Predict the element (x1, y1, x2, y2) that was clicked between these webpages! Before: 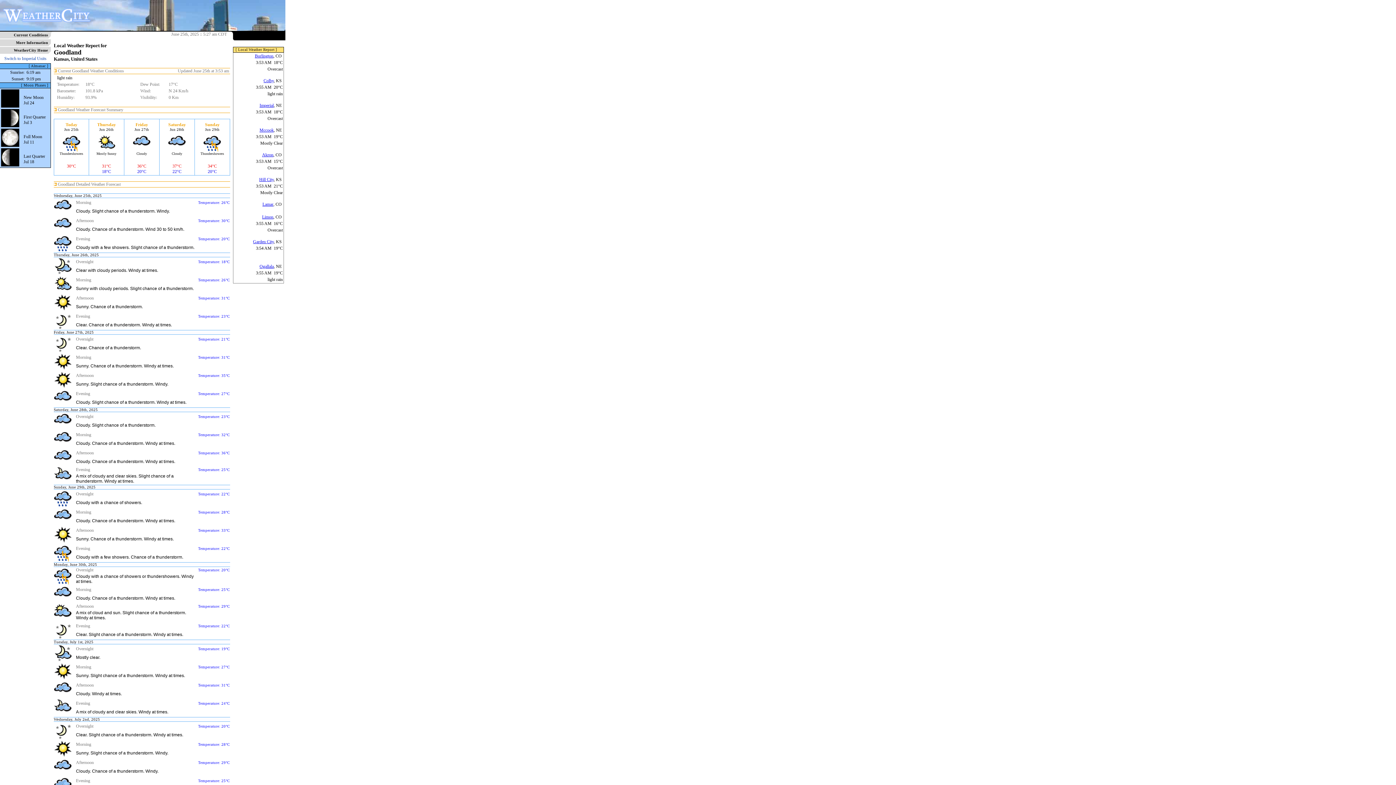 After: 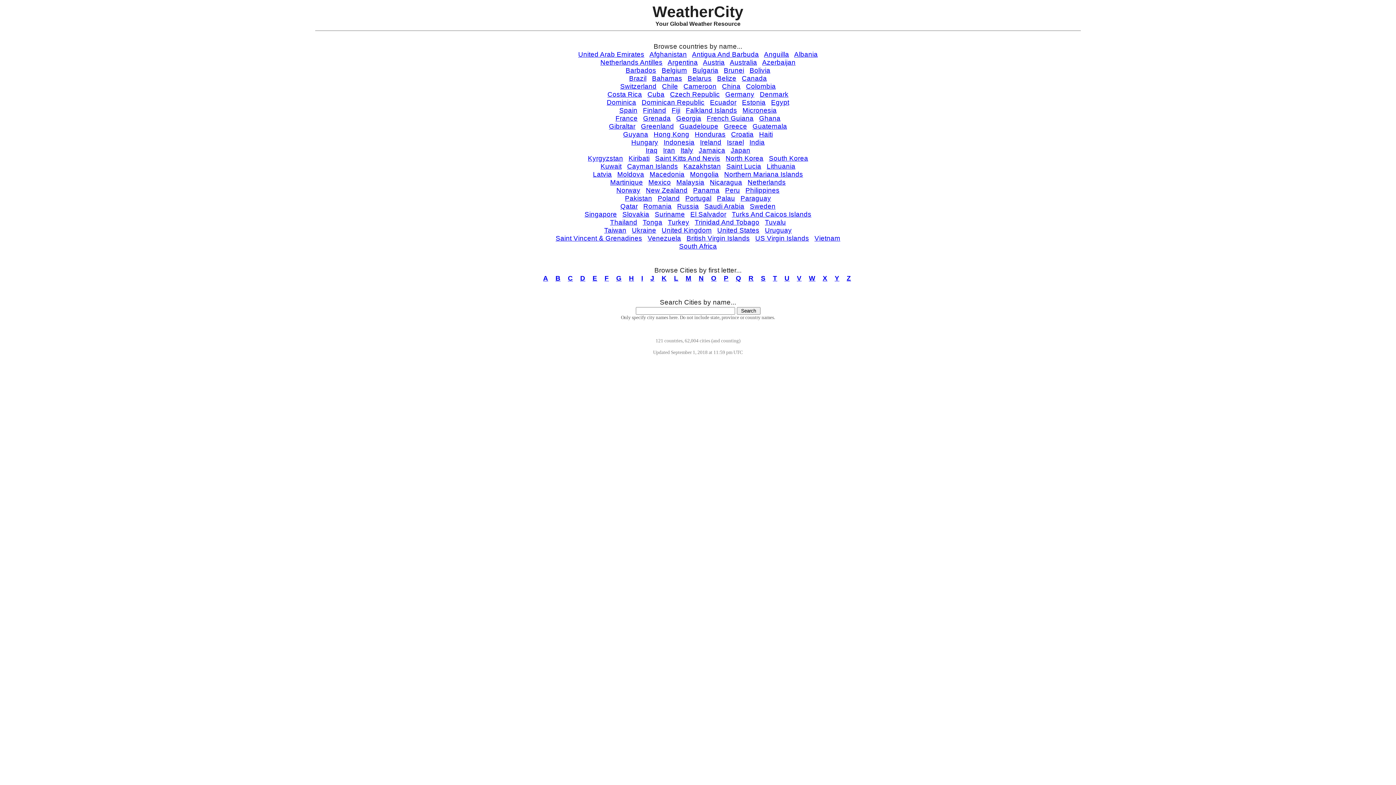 Action: bbox: (0, 18, 92, 24)